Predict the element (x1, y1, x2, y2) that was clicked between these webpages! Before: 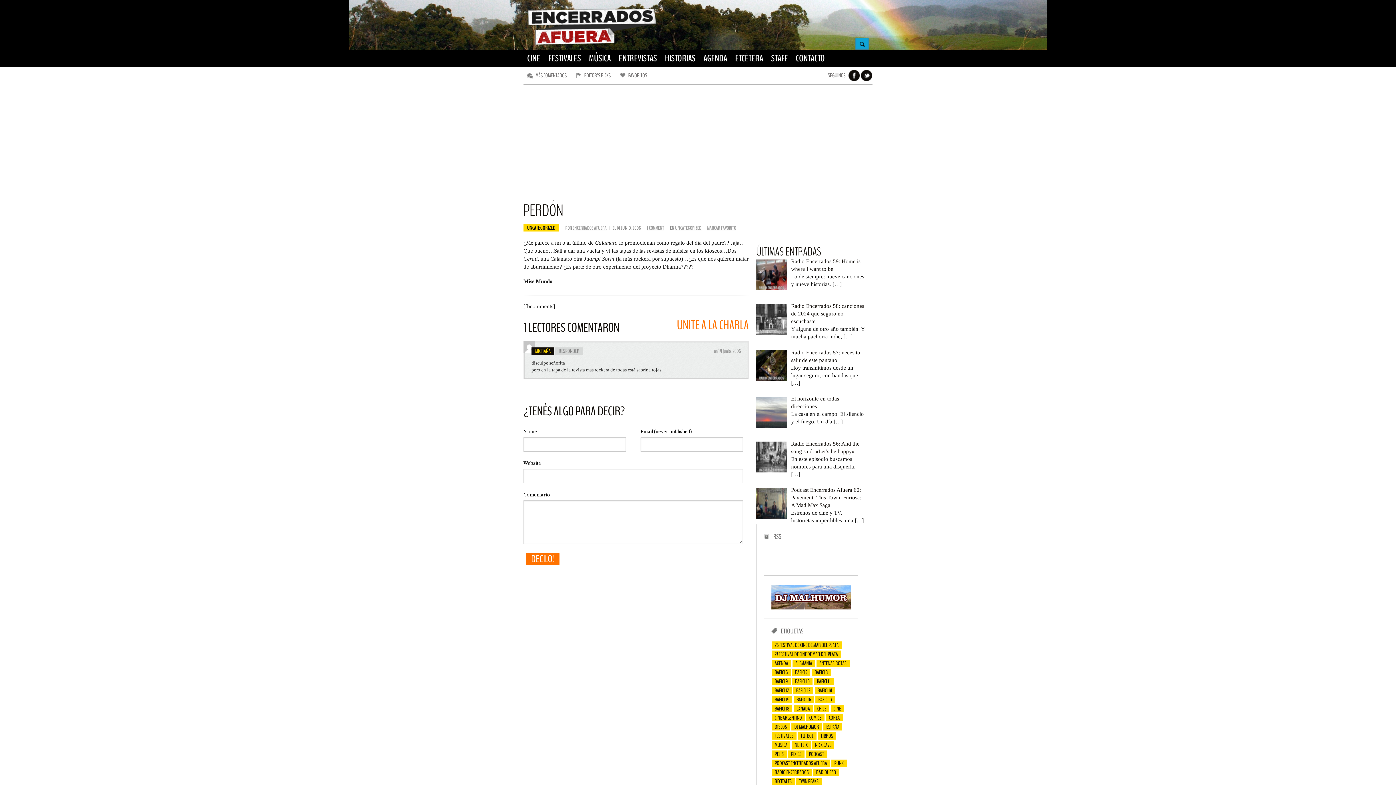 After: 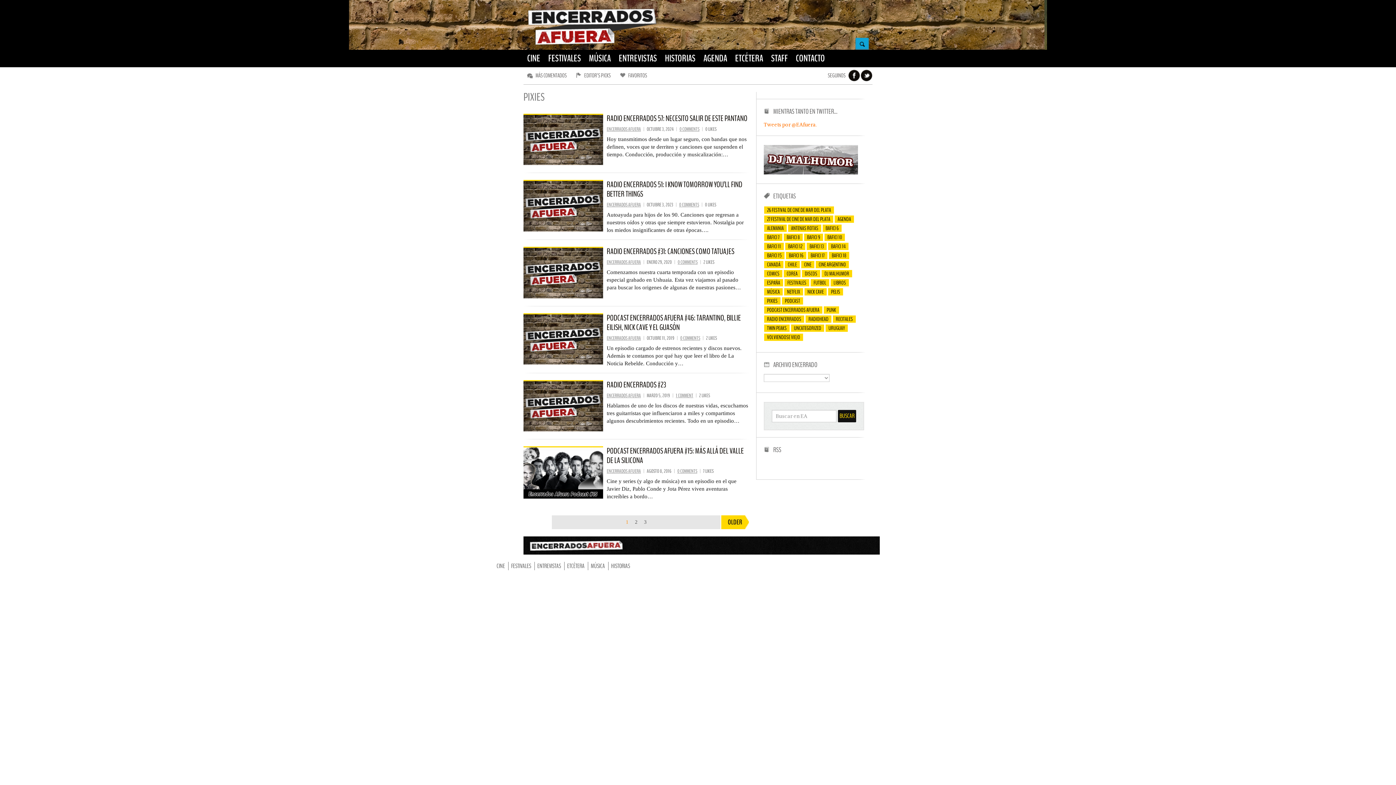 Action: label: Pixies (14 elementos) bbox: (788, 750, 804, 758)